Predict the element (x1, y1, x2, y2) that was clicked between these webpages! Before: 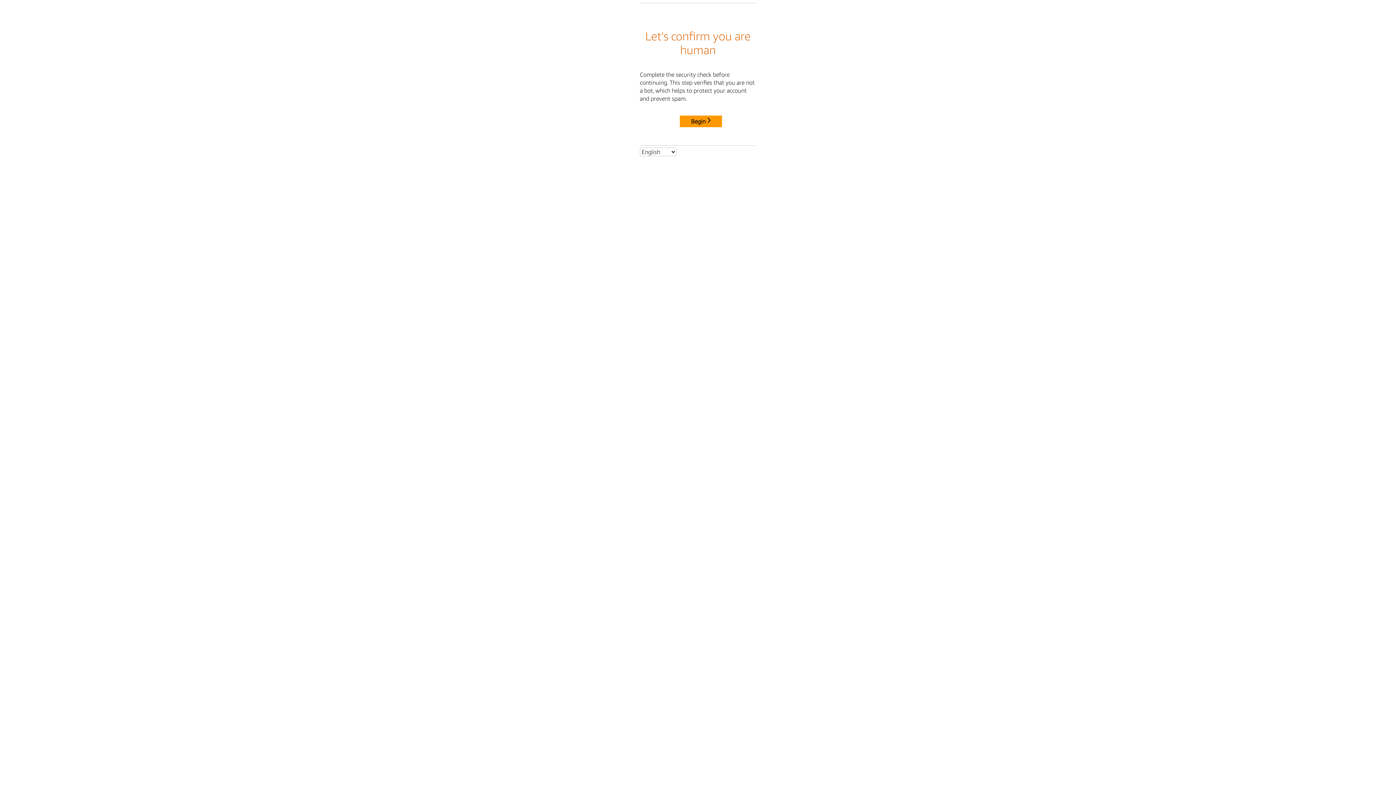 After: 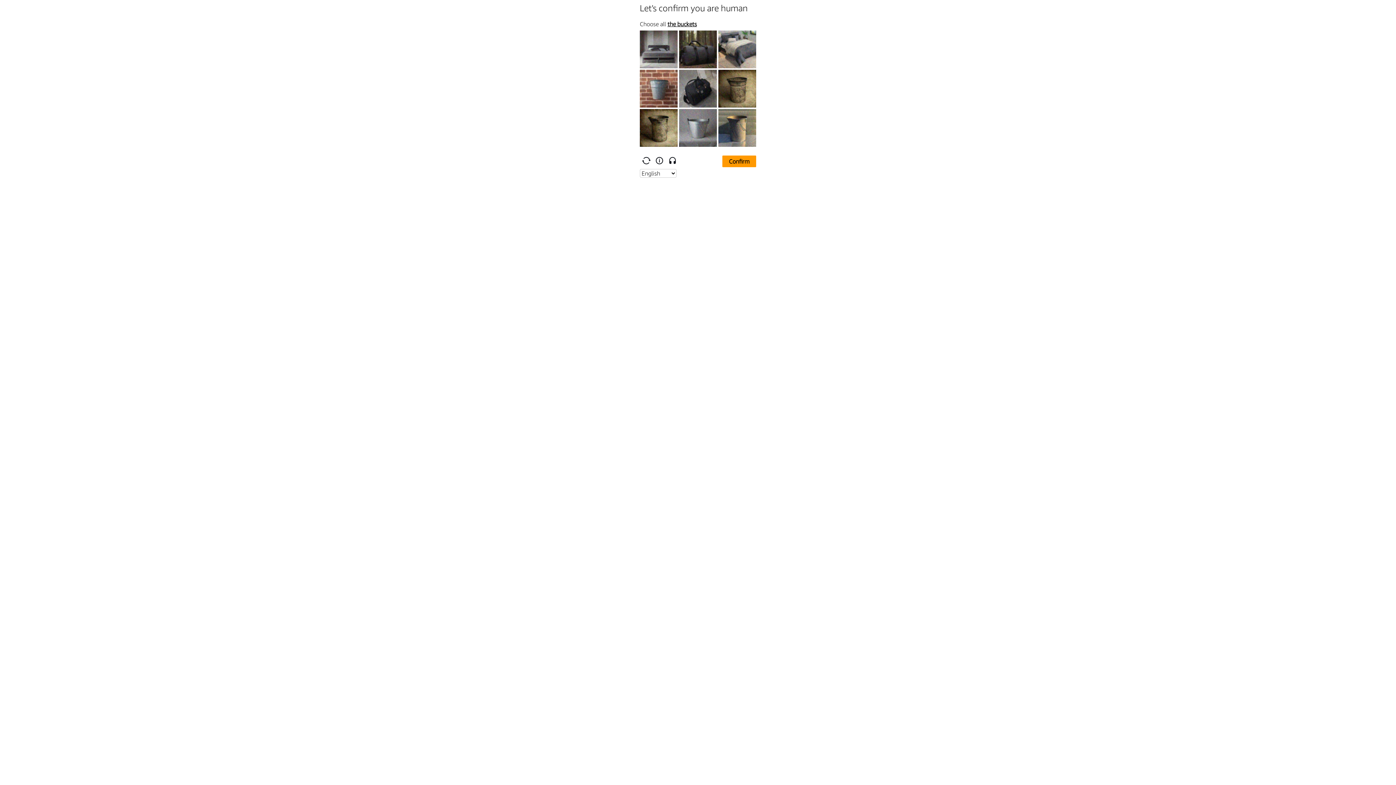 Action: bbox: (680, 115, 722, 127) label: Begin